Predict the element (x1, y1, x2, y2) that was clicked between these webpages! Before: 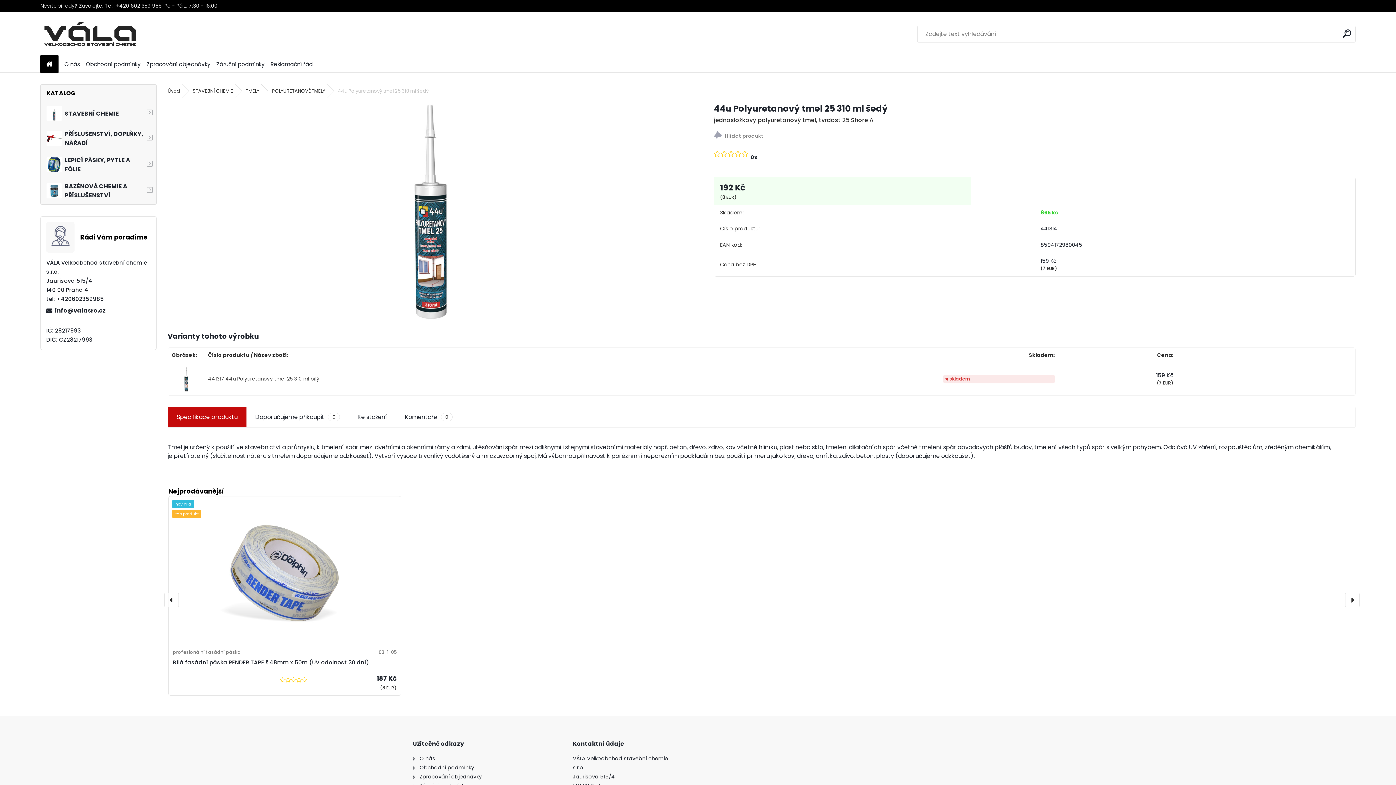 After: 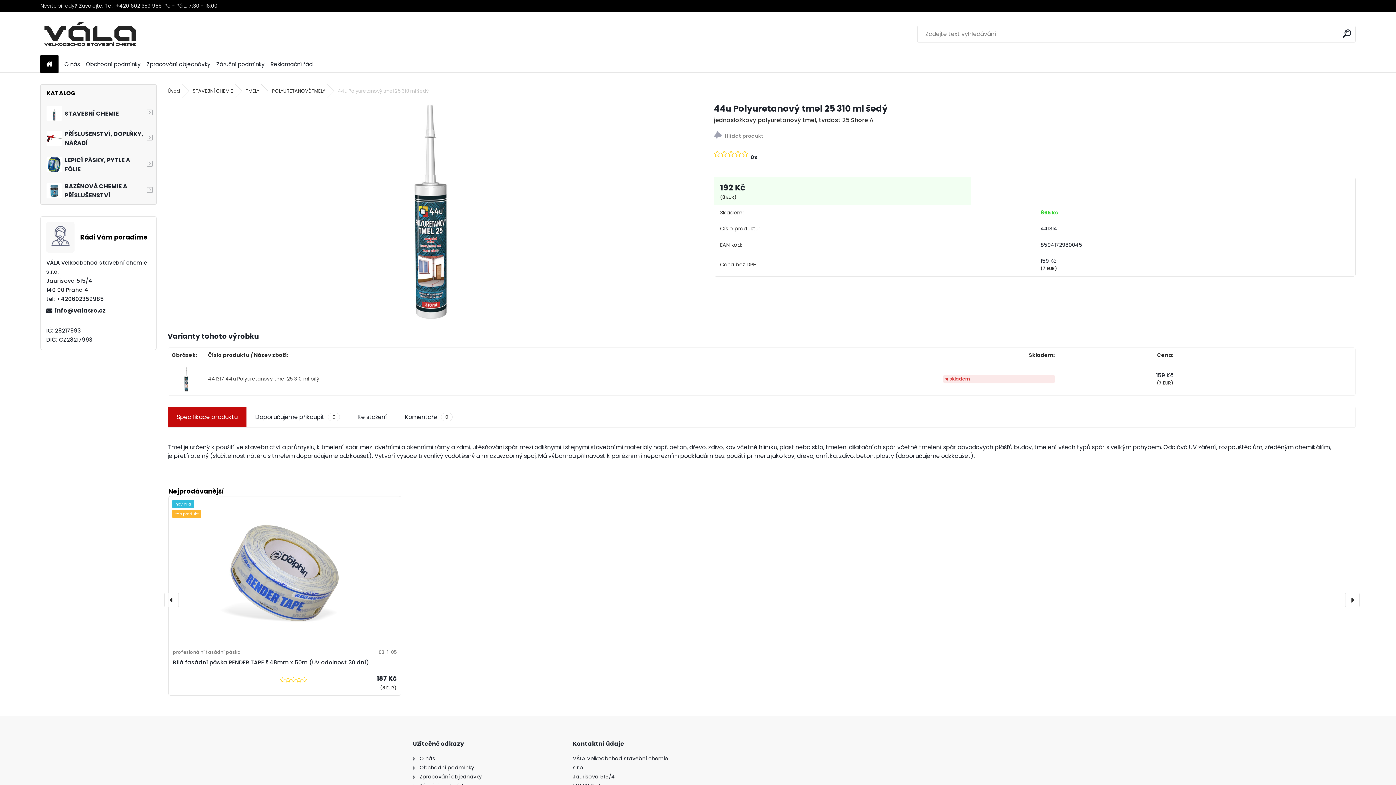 Action: label: info@valasro.cz bbox: (46, 306, 150, 315)